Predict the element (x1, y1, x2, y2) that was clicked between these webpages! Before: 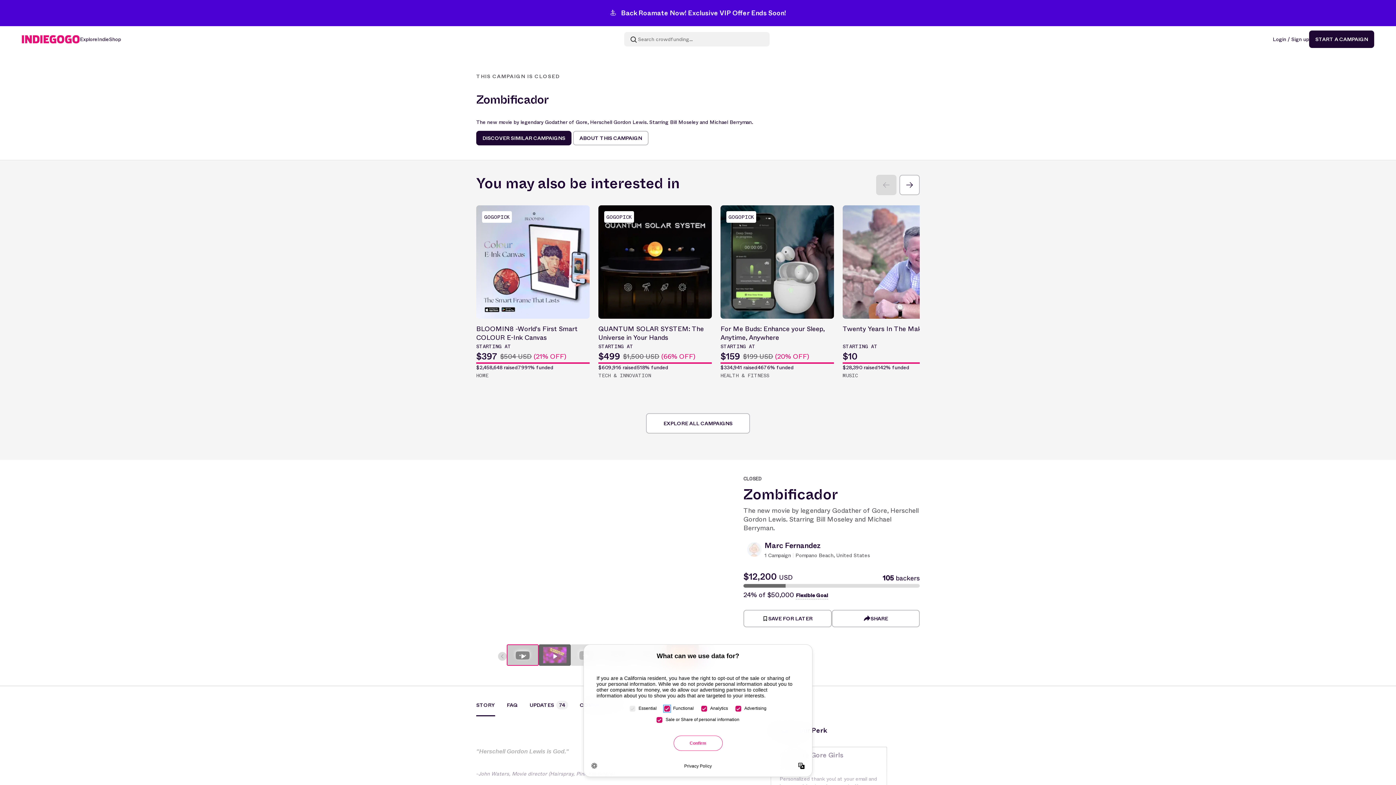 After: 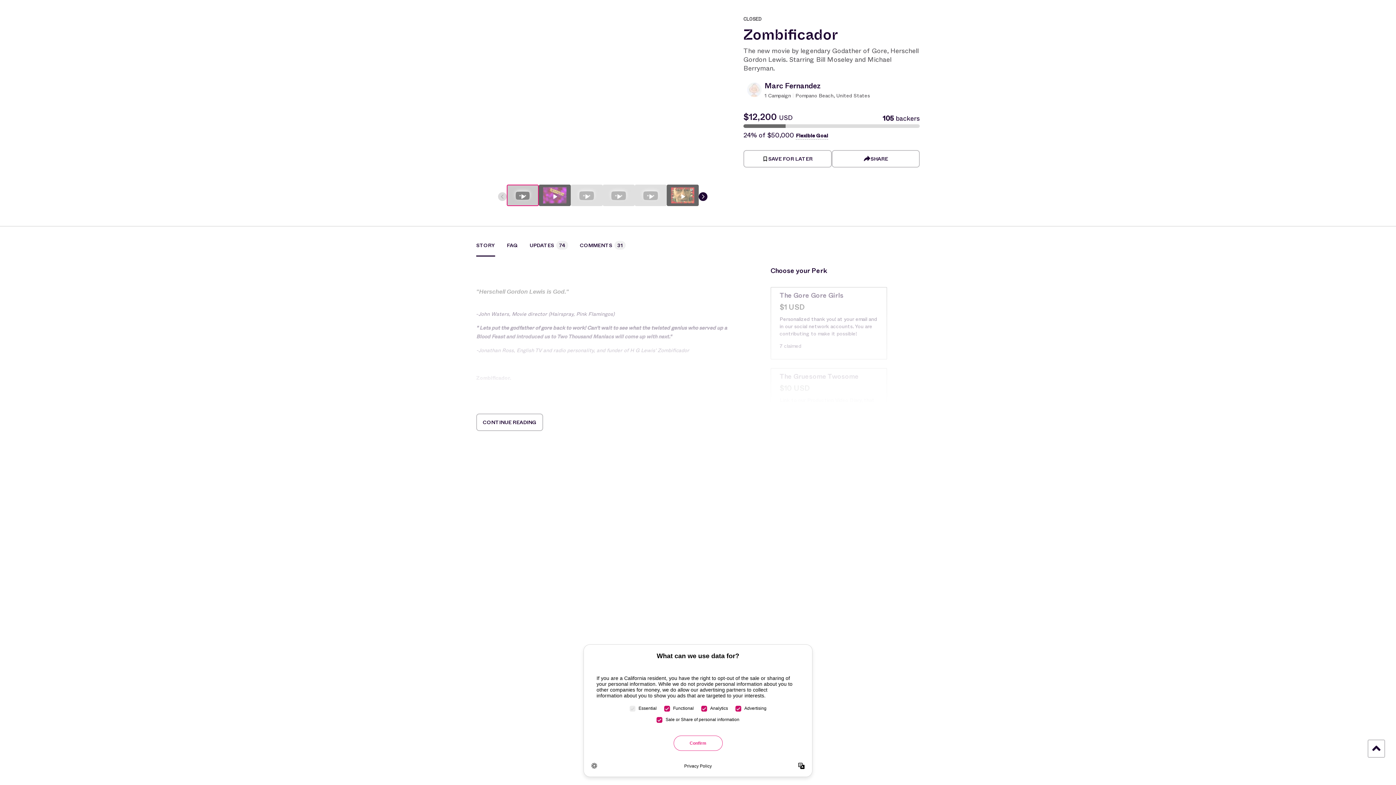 Action: label: ABOUT THIS CAMPAIGN bbox: (573, 130, 648, 145)